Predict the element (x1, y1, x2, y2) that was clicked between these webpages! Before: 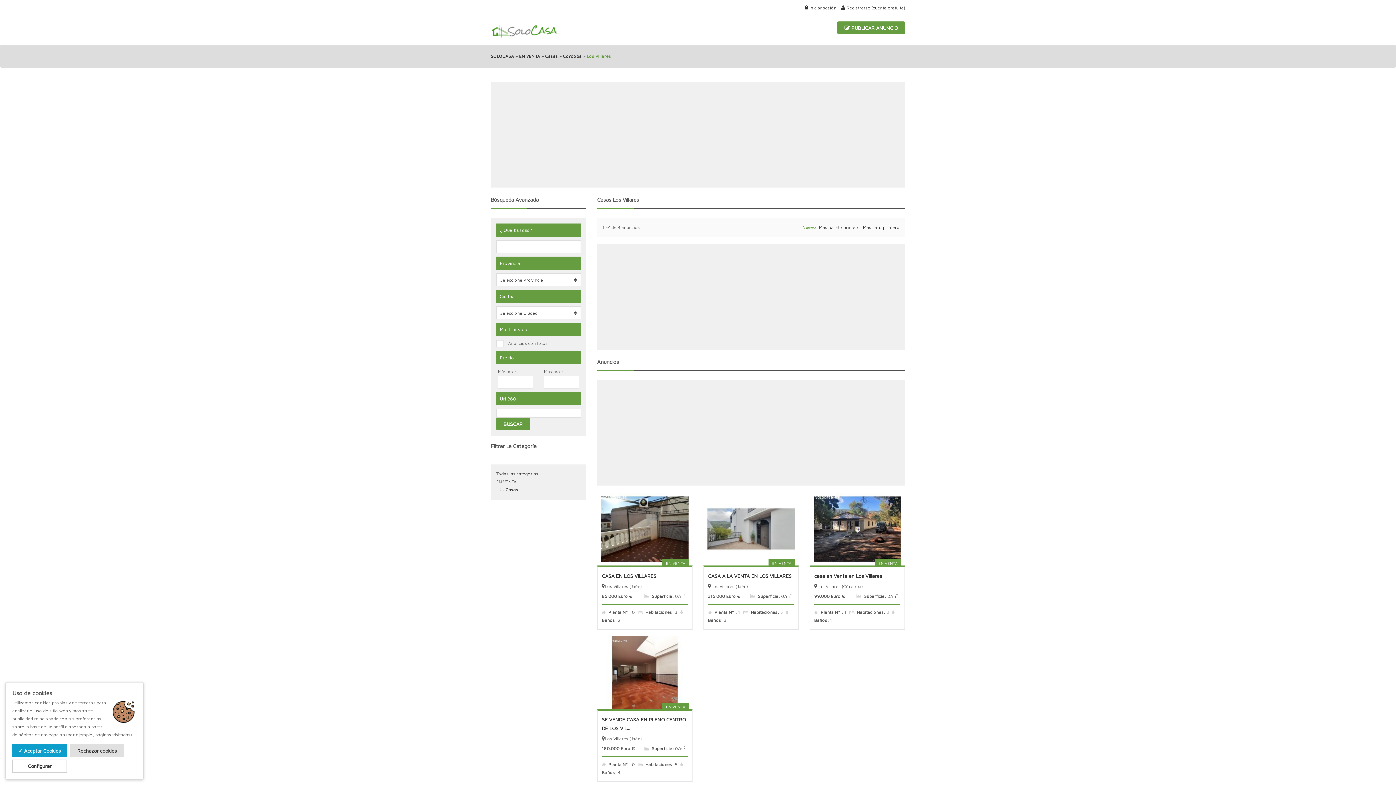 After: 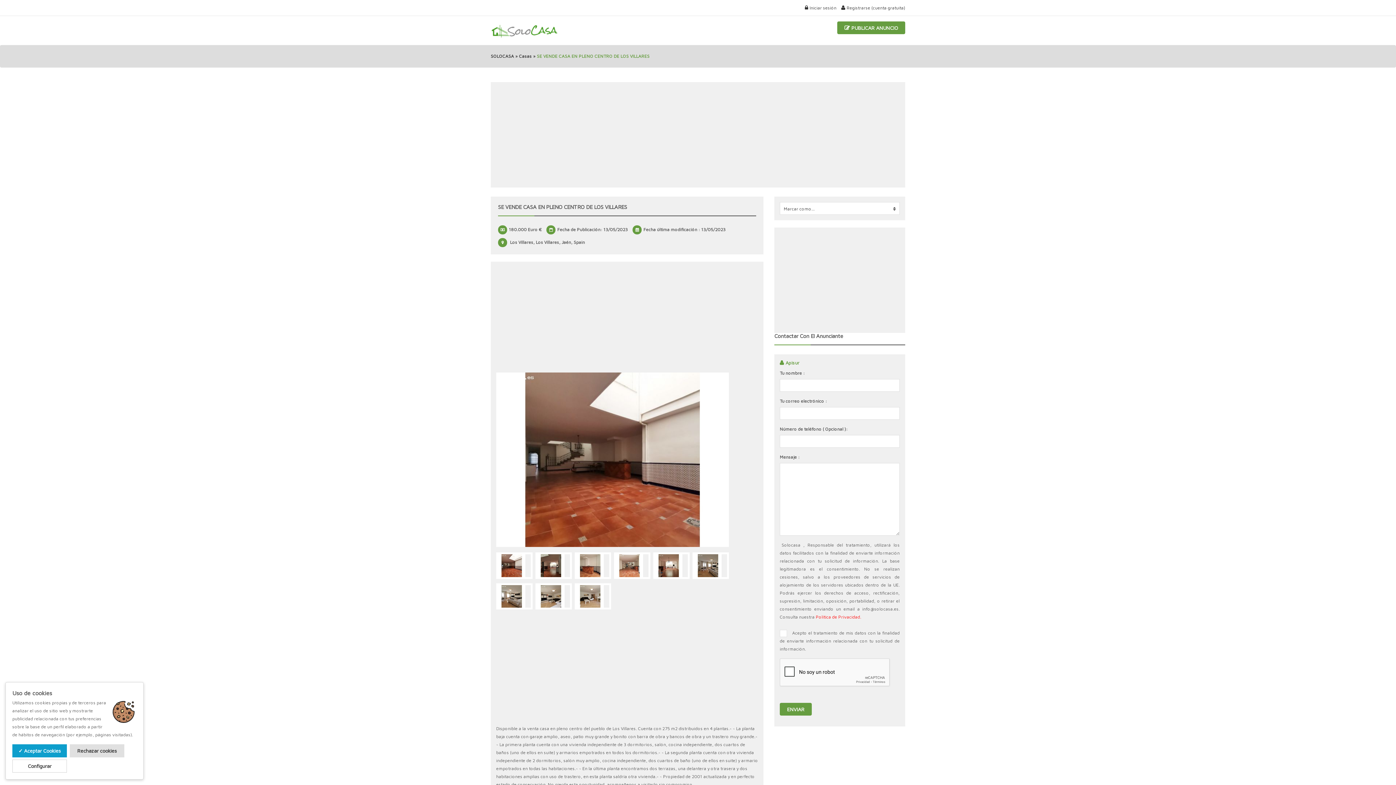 Action: bbox: (597, 636, 692, 709)